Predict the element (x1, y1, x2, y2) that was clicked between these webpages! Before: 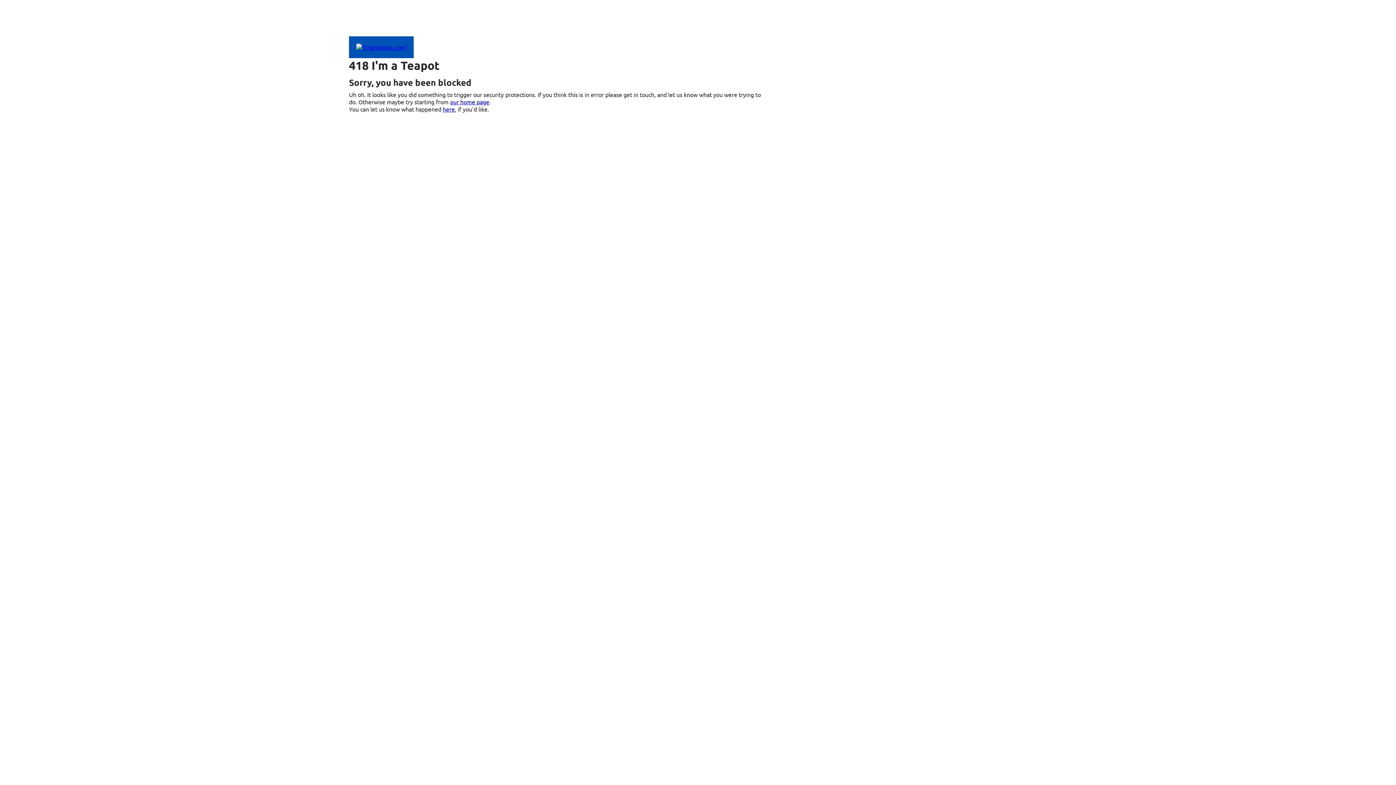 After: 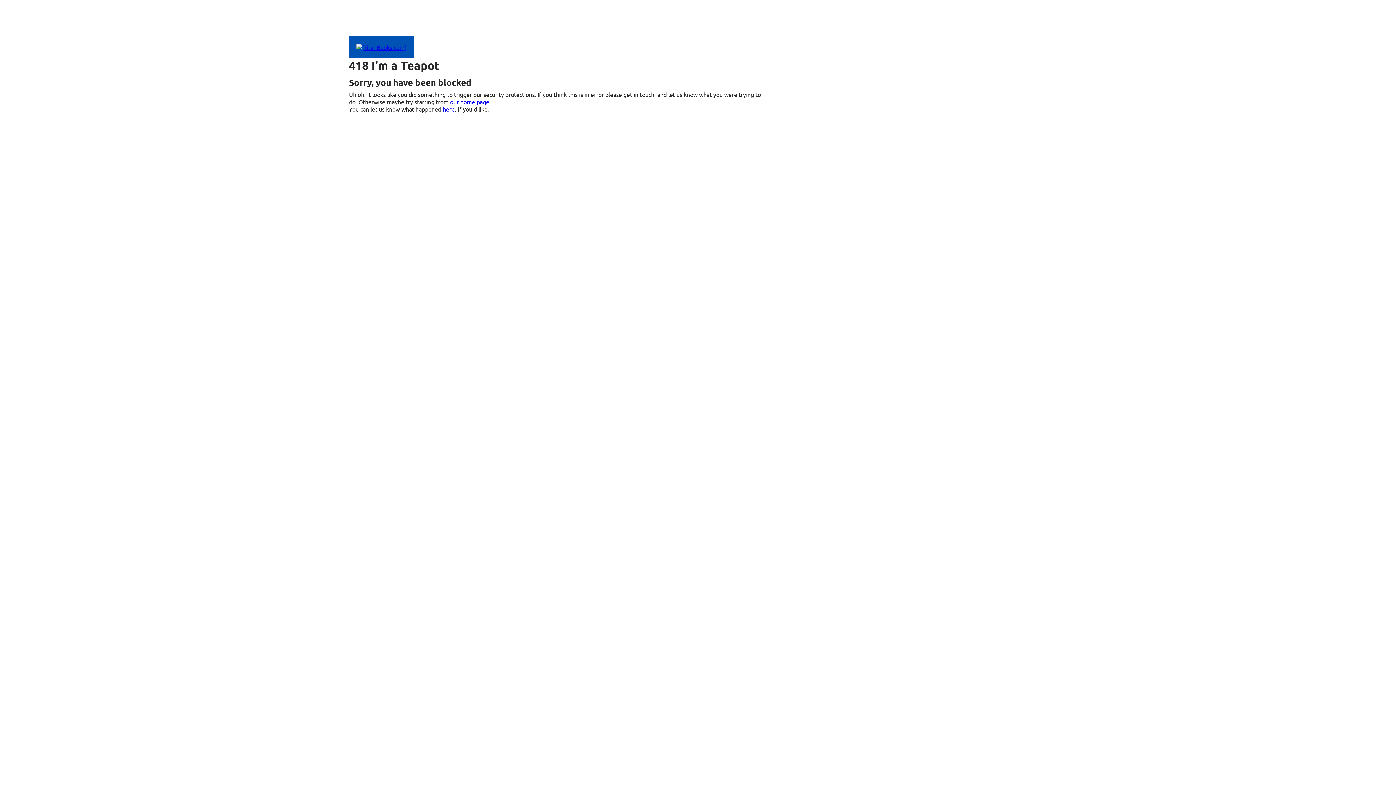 Action: label: here bbox: (442, 105, 454, 112)